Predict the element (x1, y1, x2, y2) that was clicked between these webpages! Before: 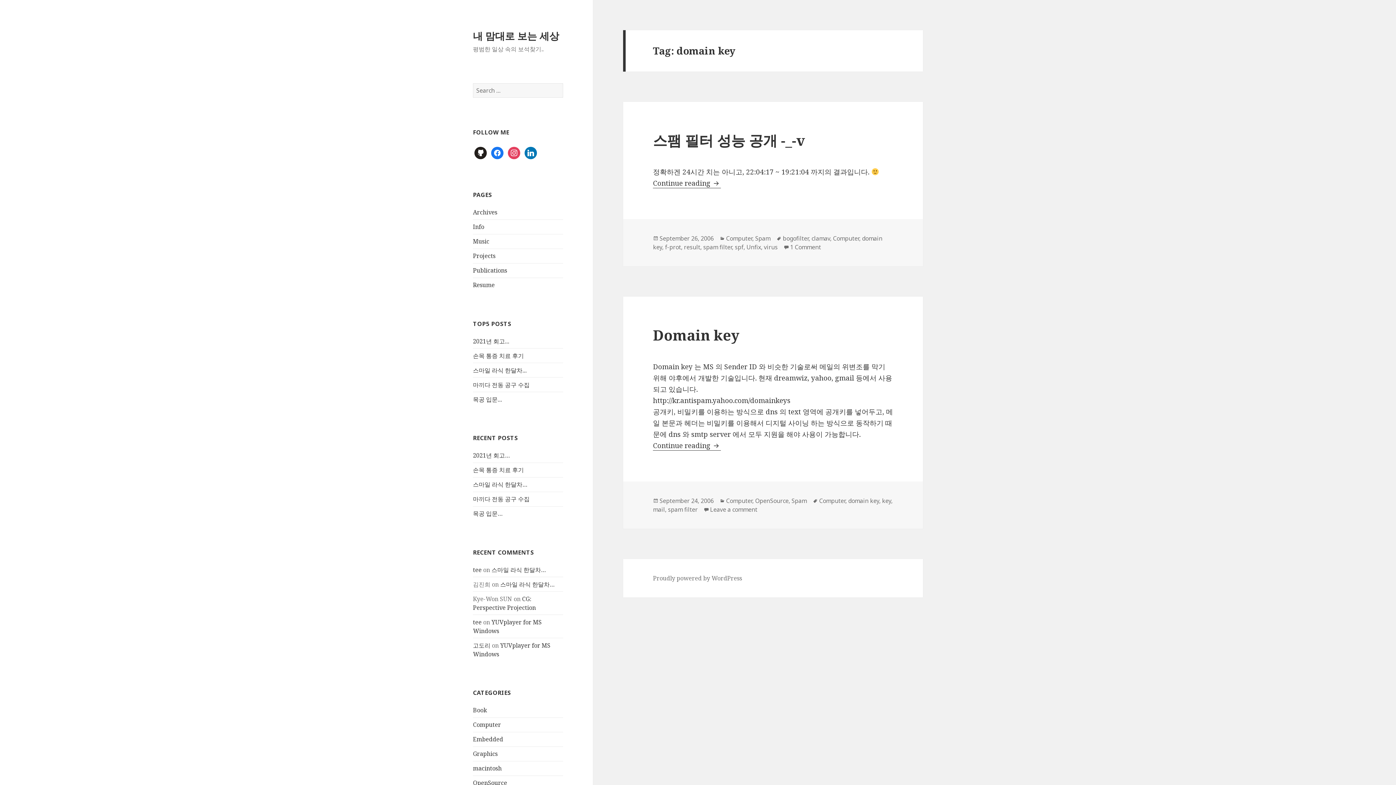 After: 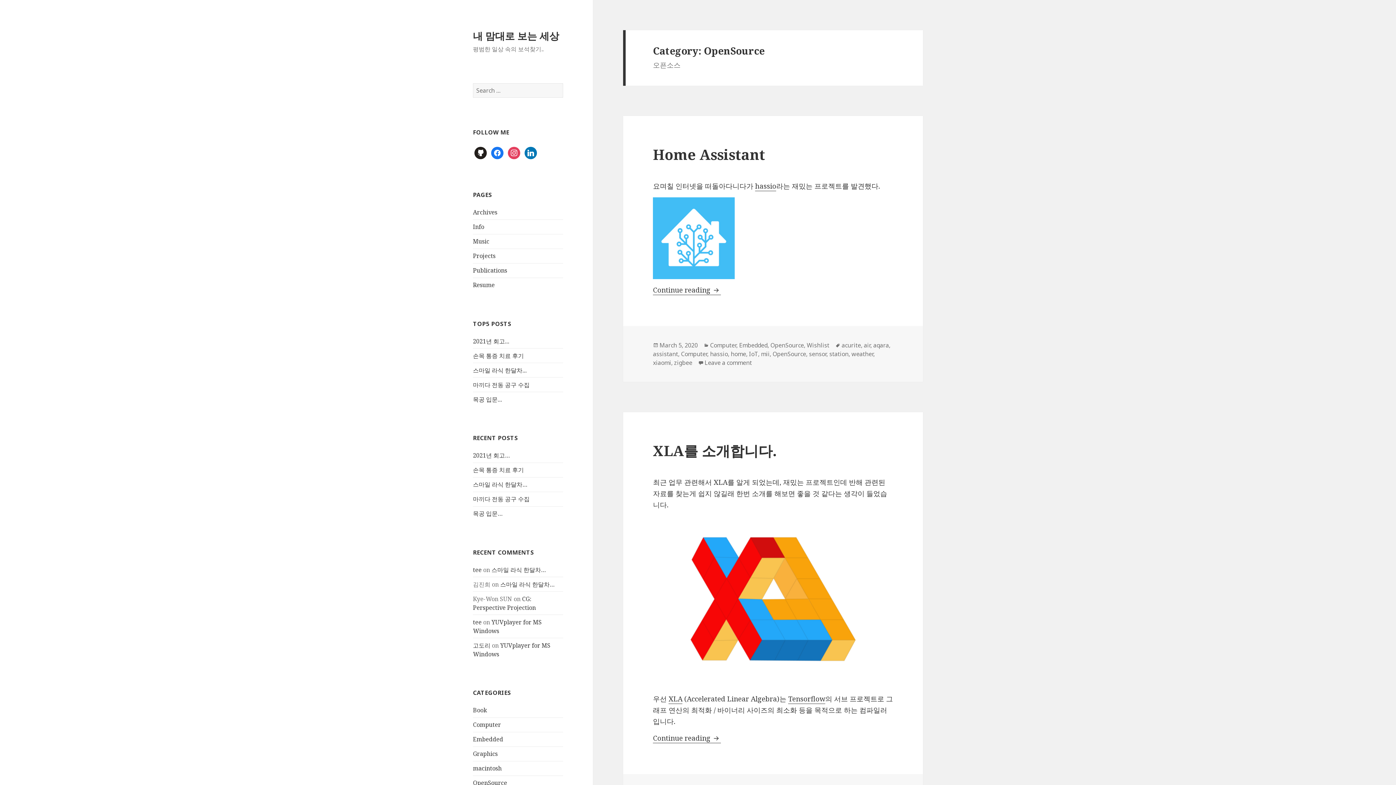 Action: bbox: (473, 779, 507, 787) label: OpenSource